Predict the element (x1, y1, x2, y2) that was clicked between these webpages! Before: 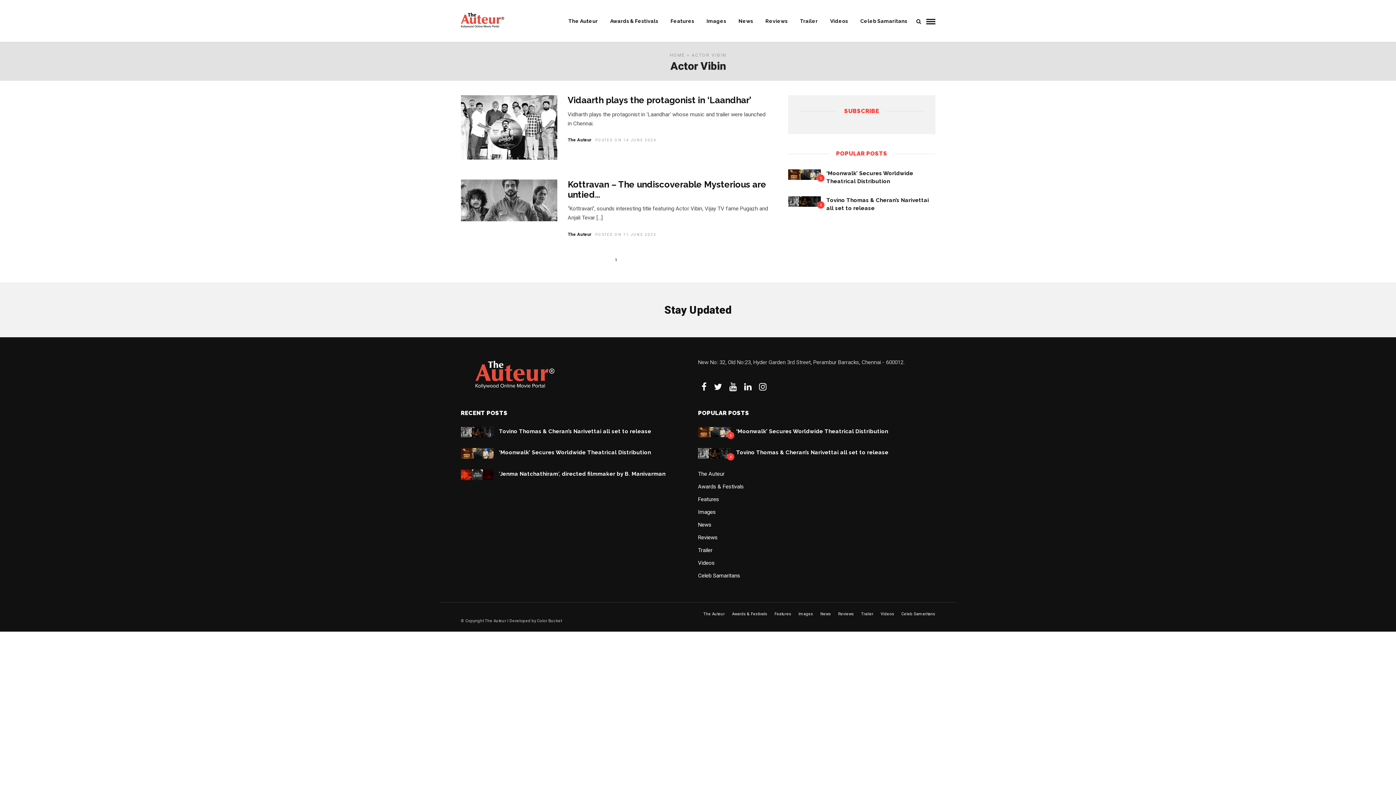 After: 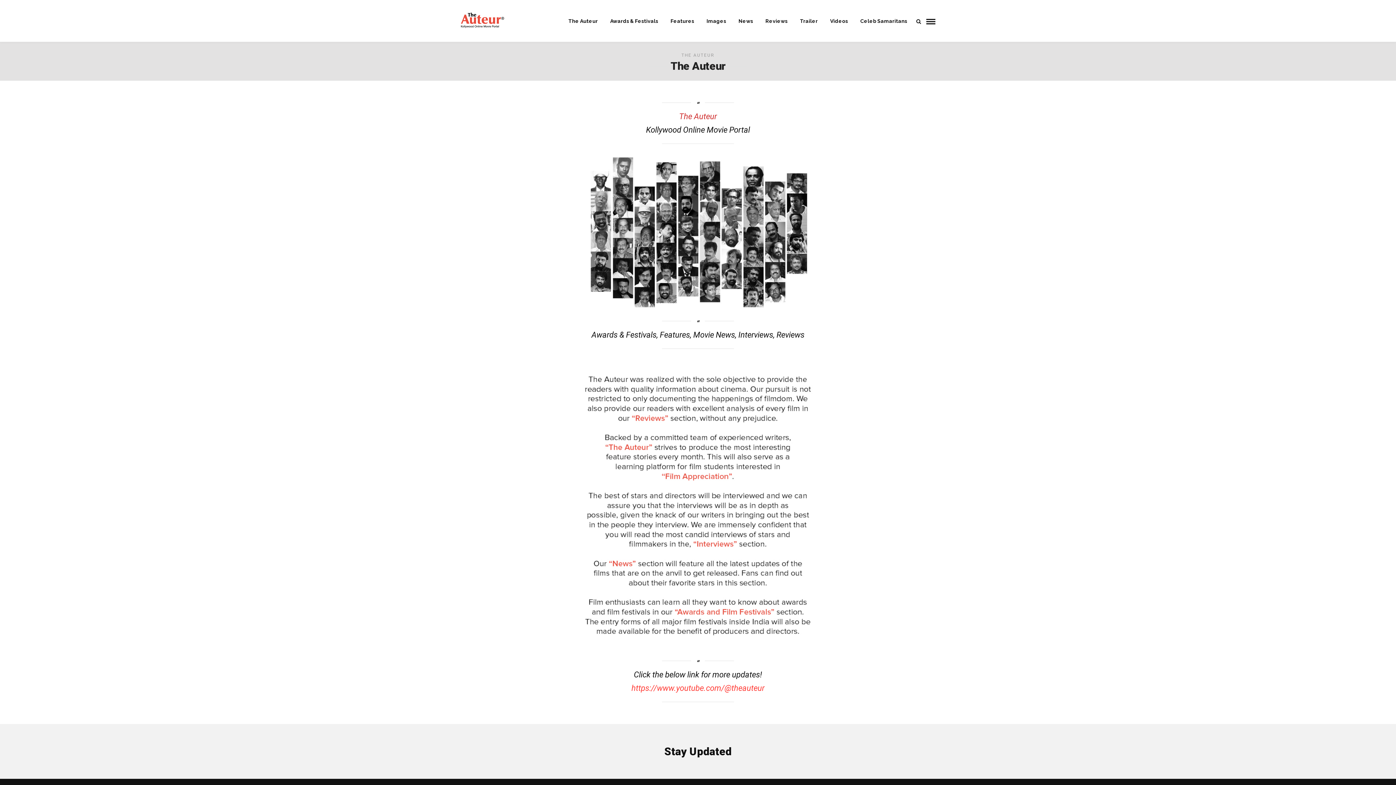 Action: label: The Auteur bbox: (698, 471, 724, 477)